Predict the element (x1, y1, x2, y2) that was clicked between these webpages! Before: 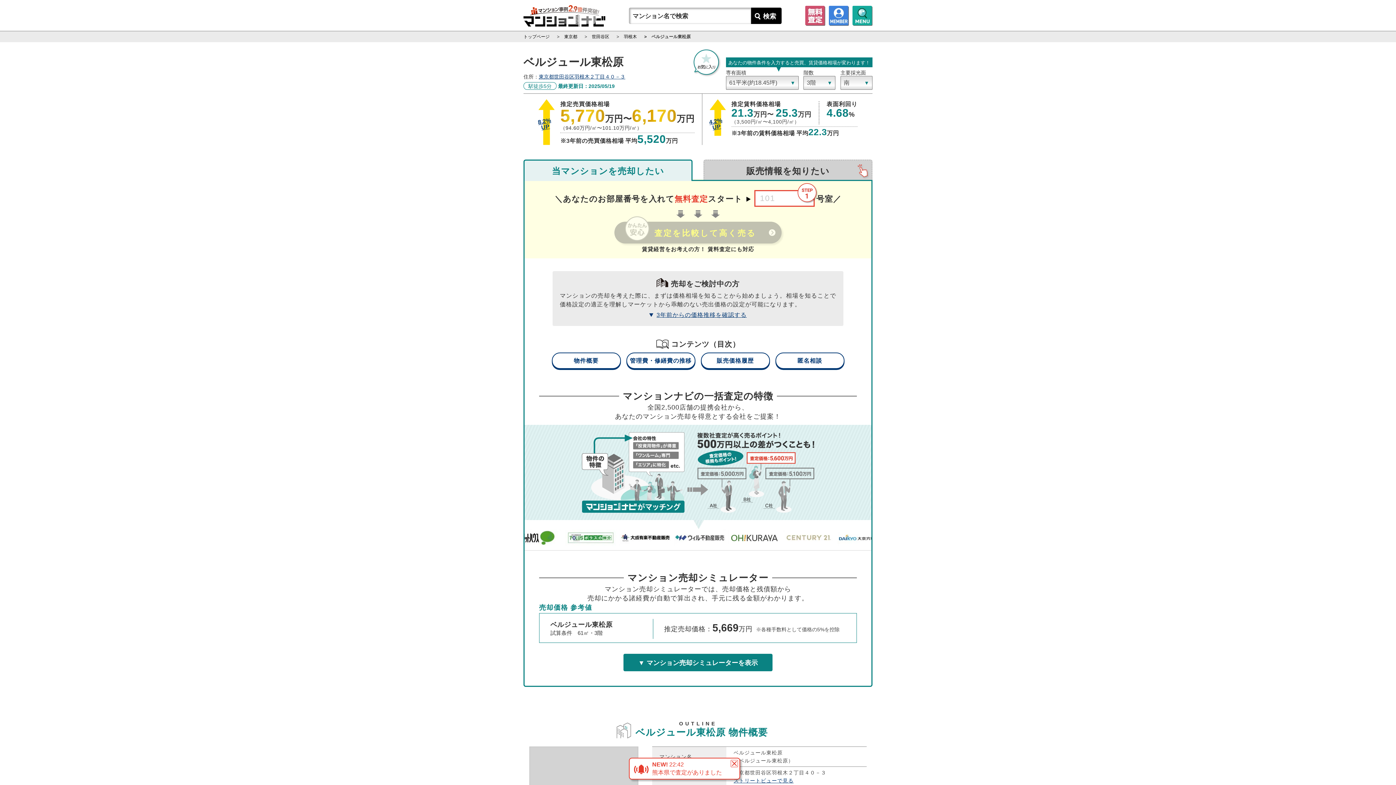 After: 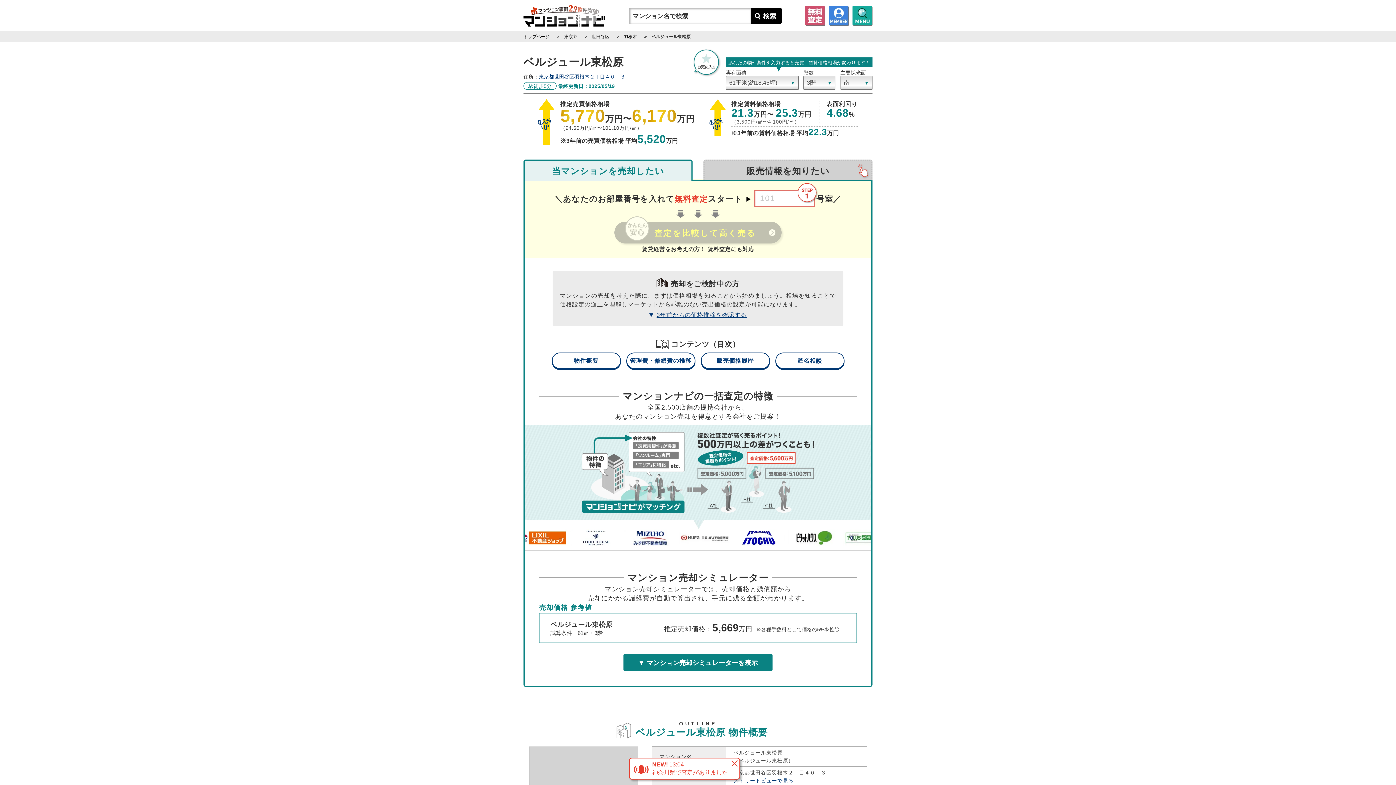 Action: bbox: (709, 99, 731, 145) label: 4.2%
UP